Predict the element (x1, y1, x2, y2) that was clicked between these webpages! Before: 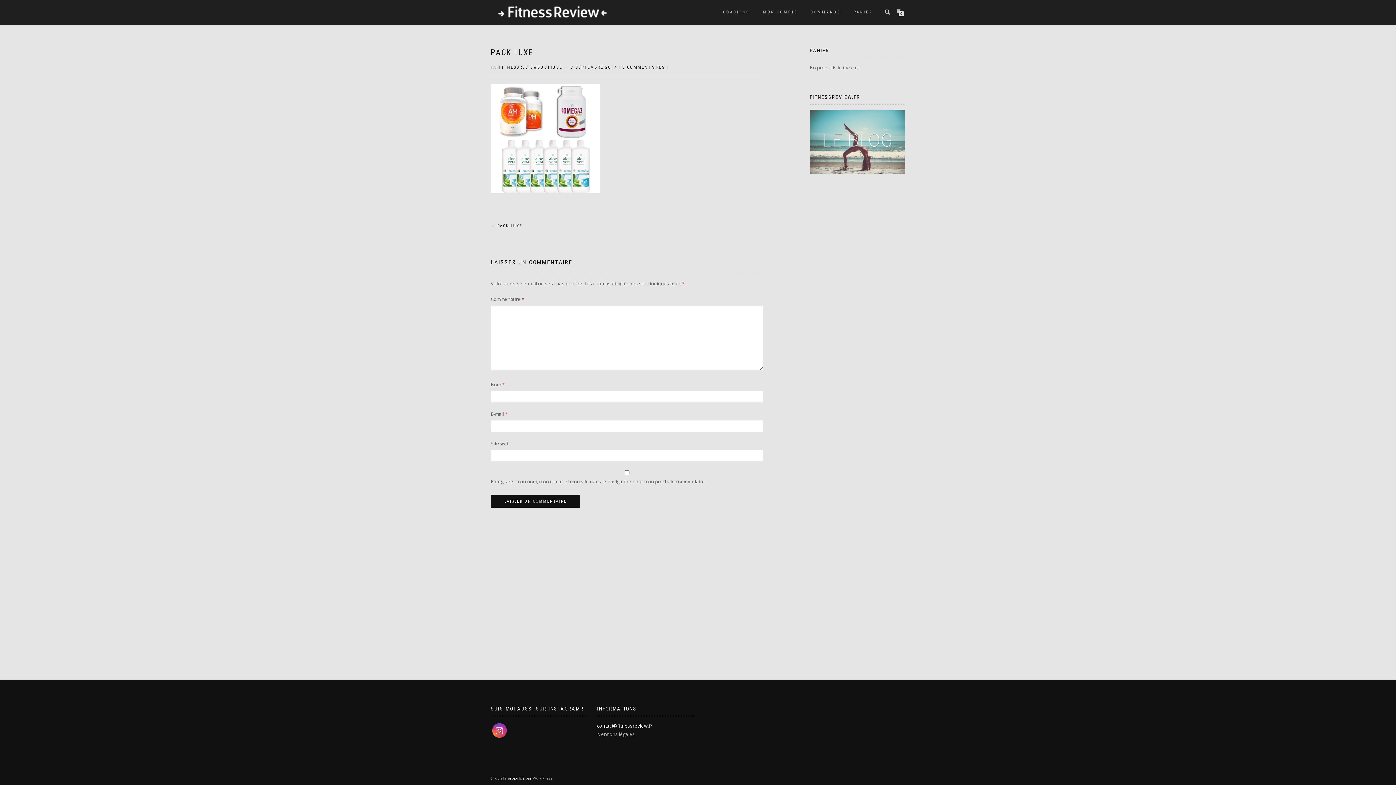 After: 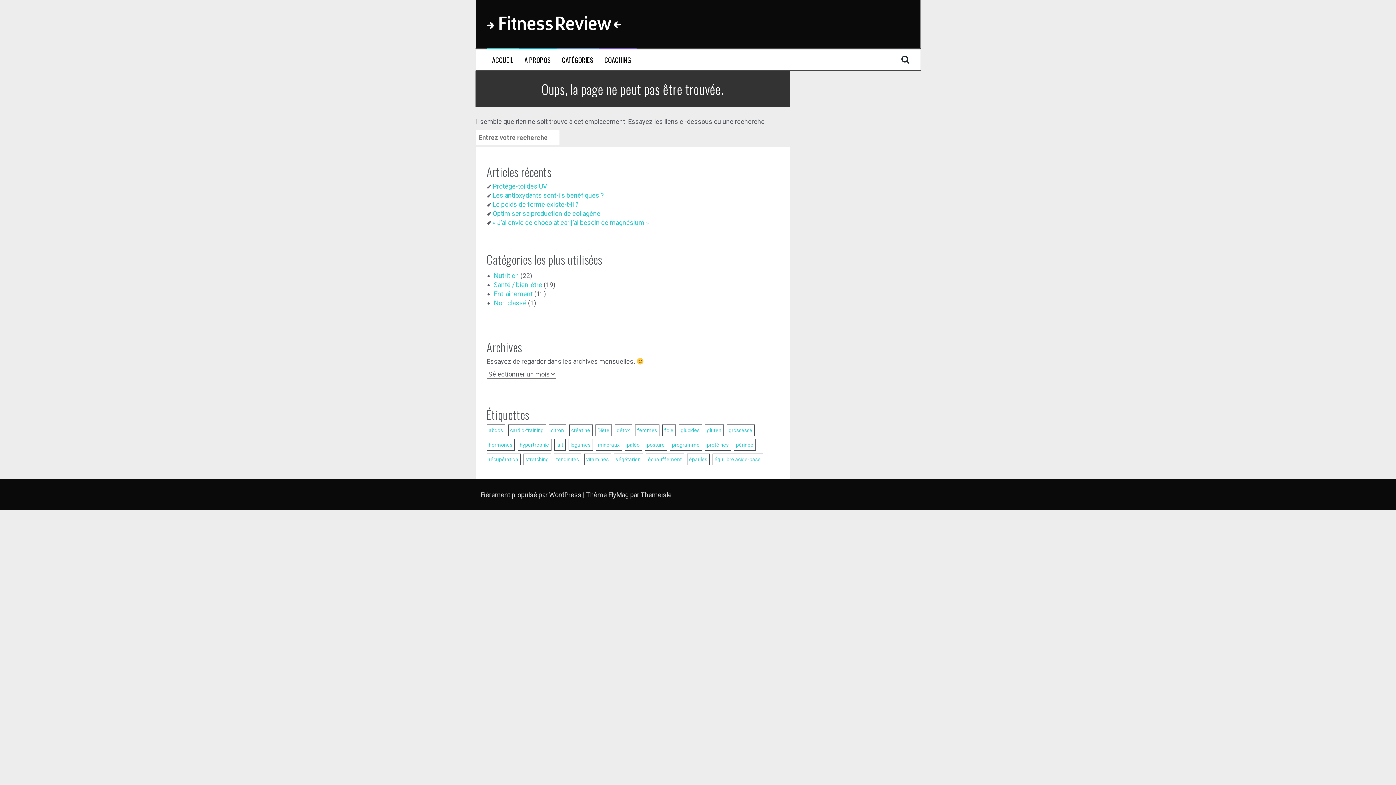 Action: label: Mentions légales bbox: (597, 731, 635, 737)